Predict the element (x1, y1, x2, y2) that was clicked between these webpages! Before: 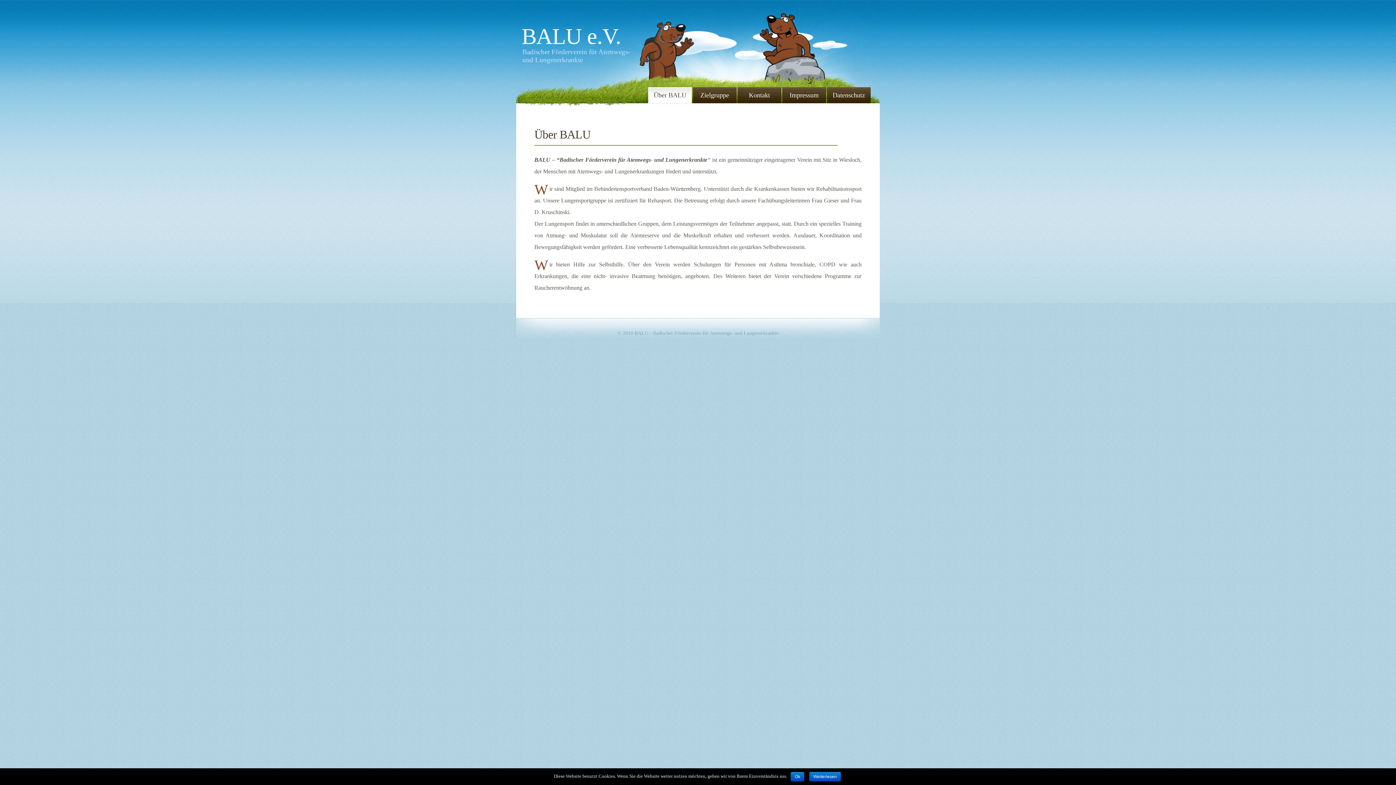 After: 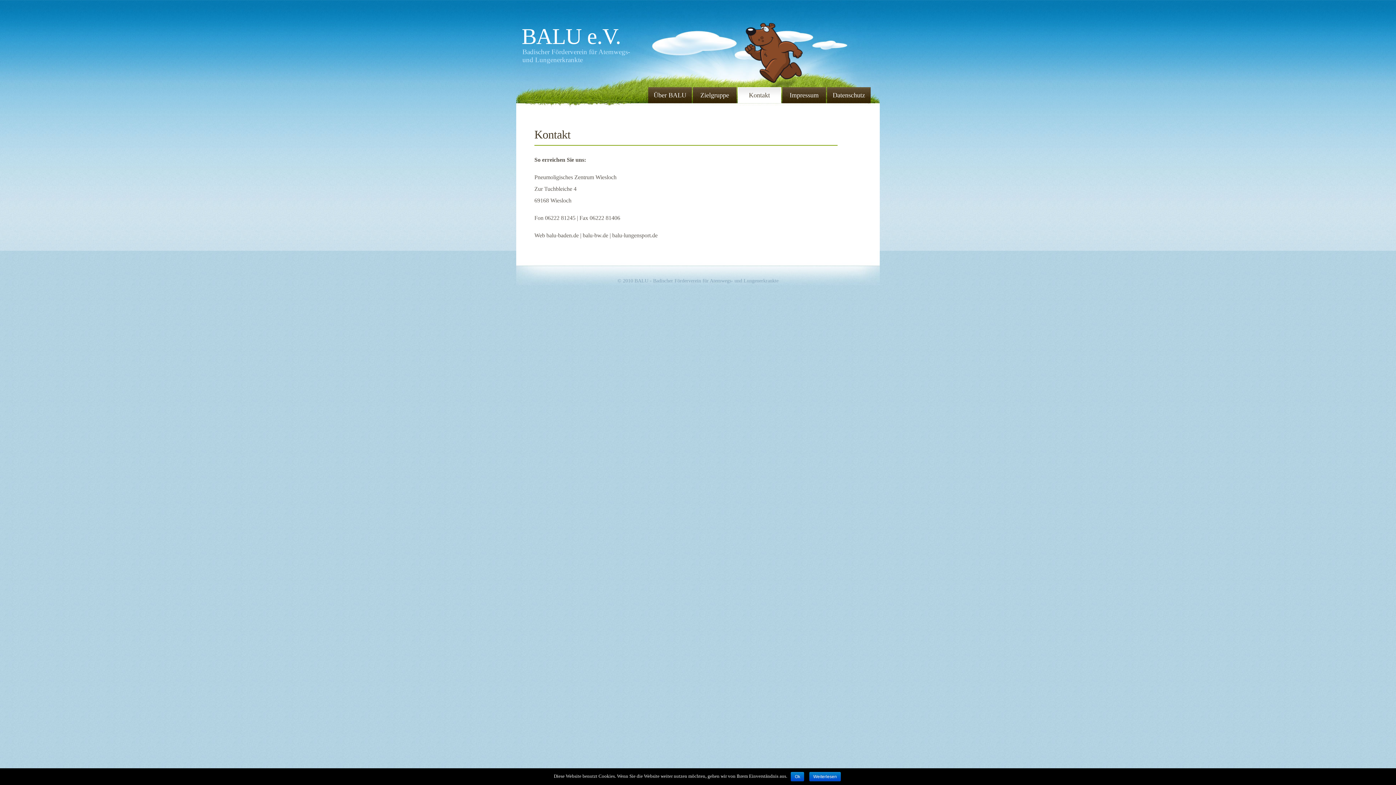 Action: label: Kontakt bbox: (737, 87, 781, 103)